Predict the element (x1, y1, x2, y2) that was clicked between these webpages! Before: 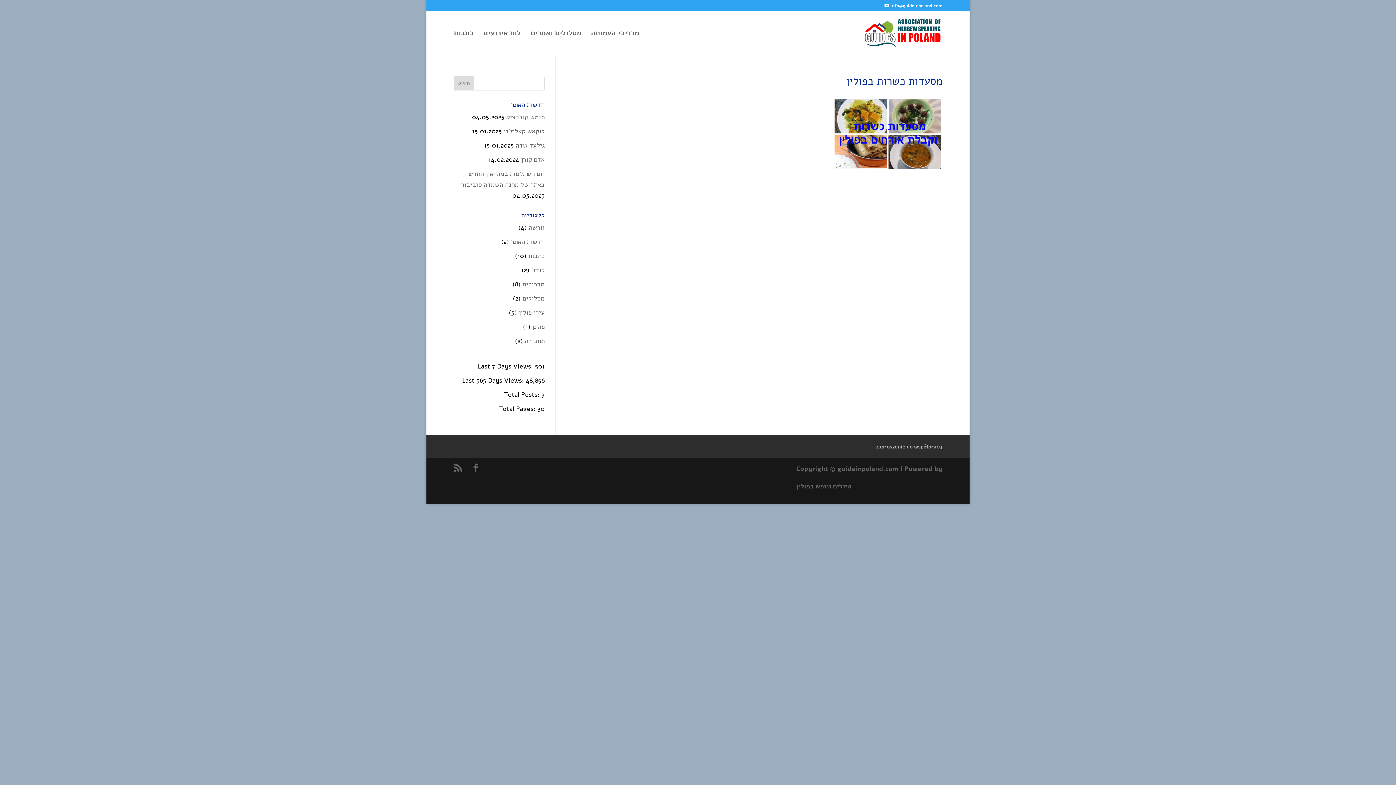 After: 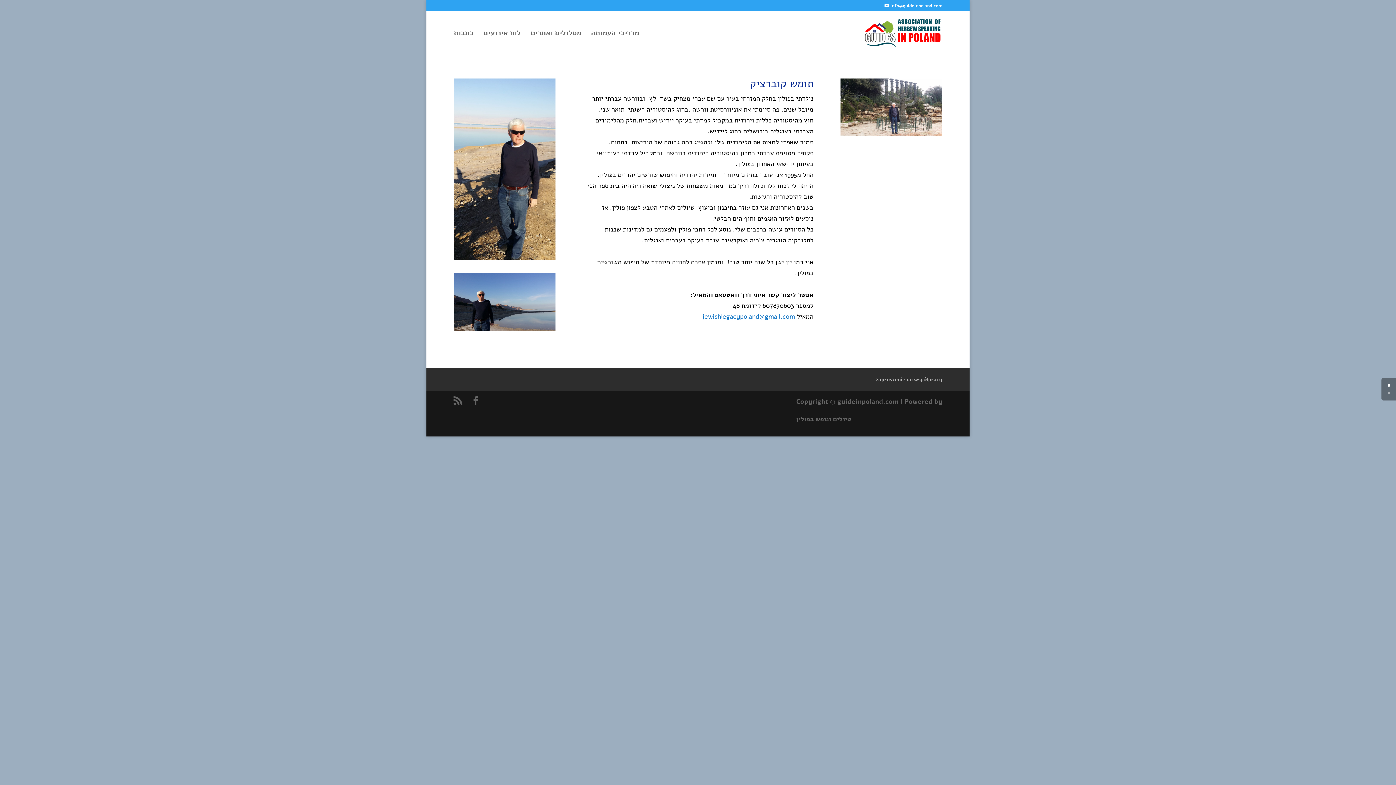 Action: label: תומש קוברציק bbox: (506, 112, 544, 121)